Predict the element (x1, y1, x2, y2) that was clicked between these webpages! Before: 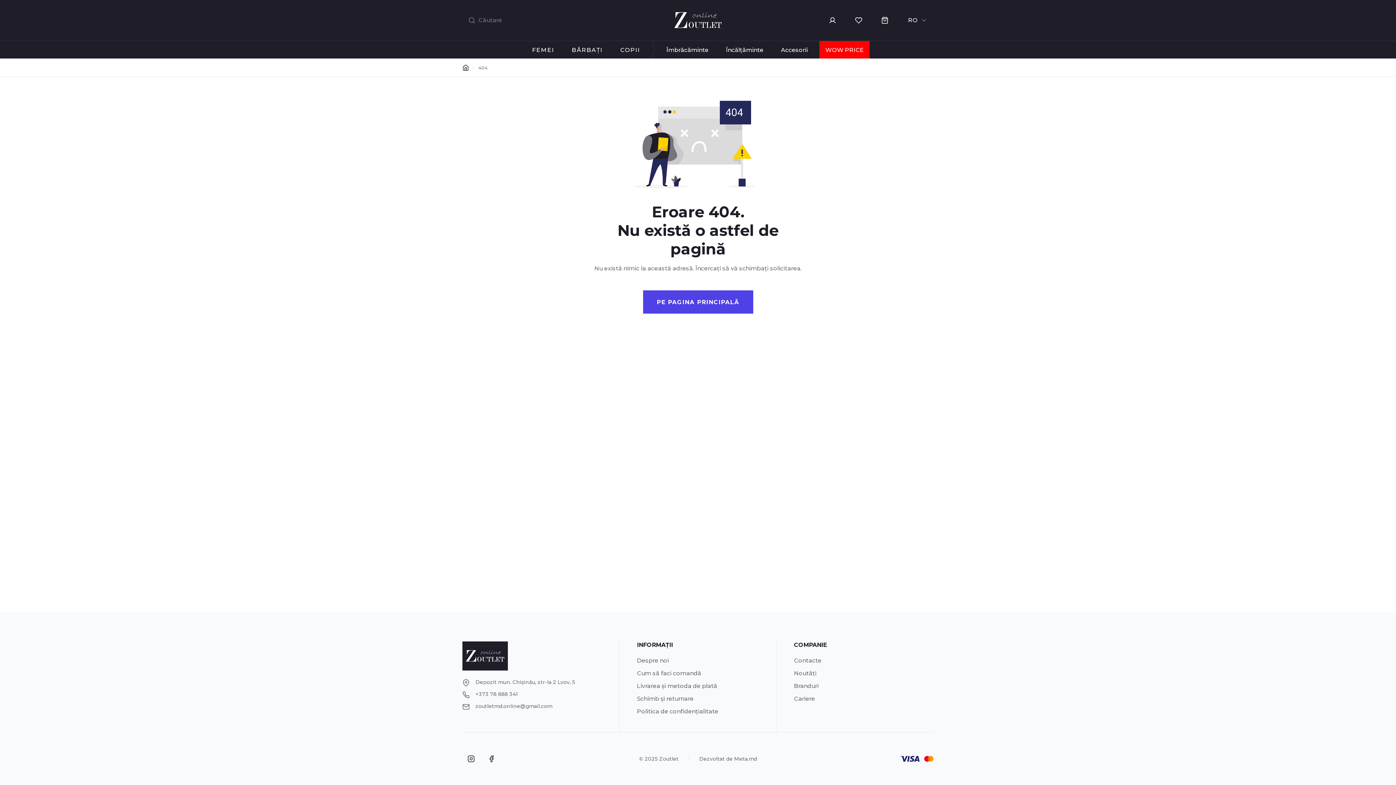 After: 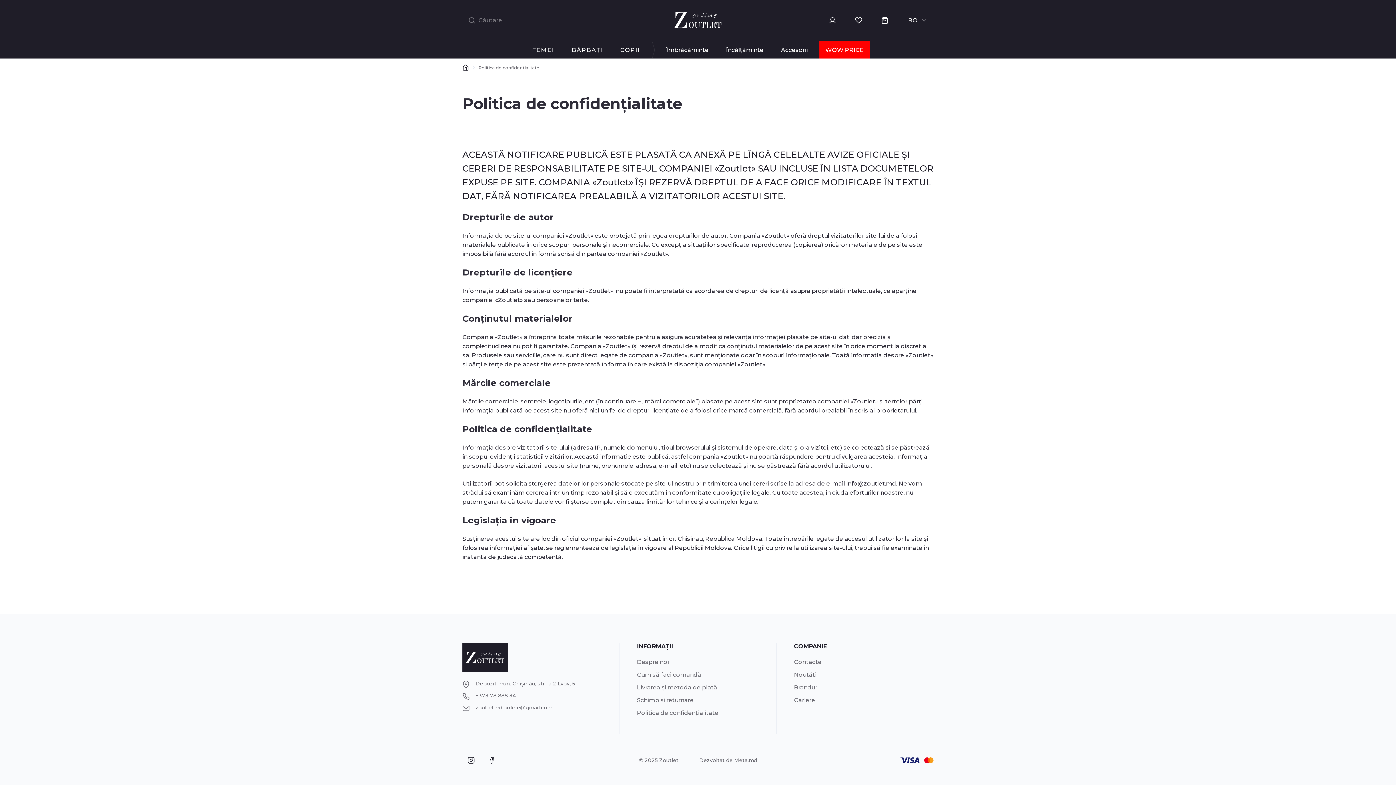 Action: bbox: (637, 708, 758, 715) label: Politica de confidențialitate